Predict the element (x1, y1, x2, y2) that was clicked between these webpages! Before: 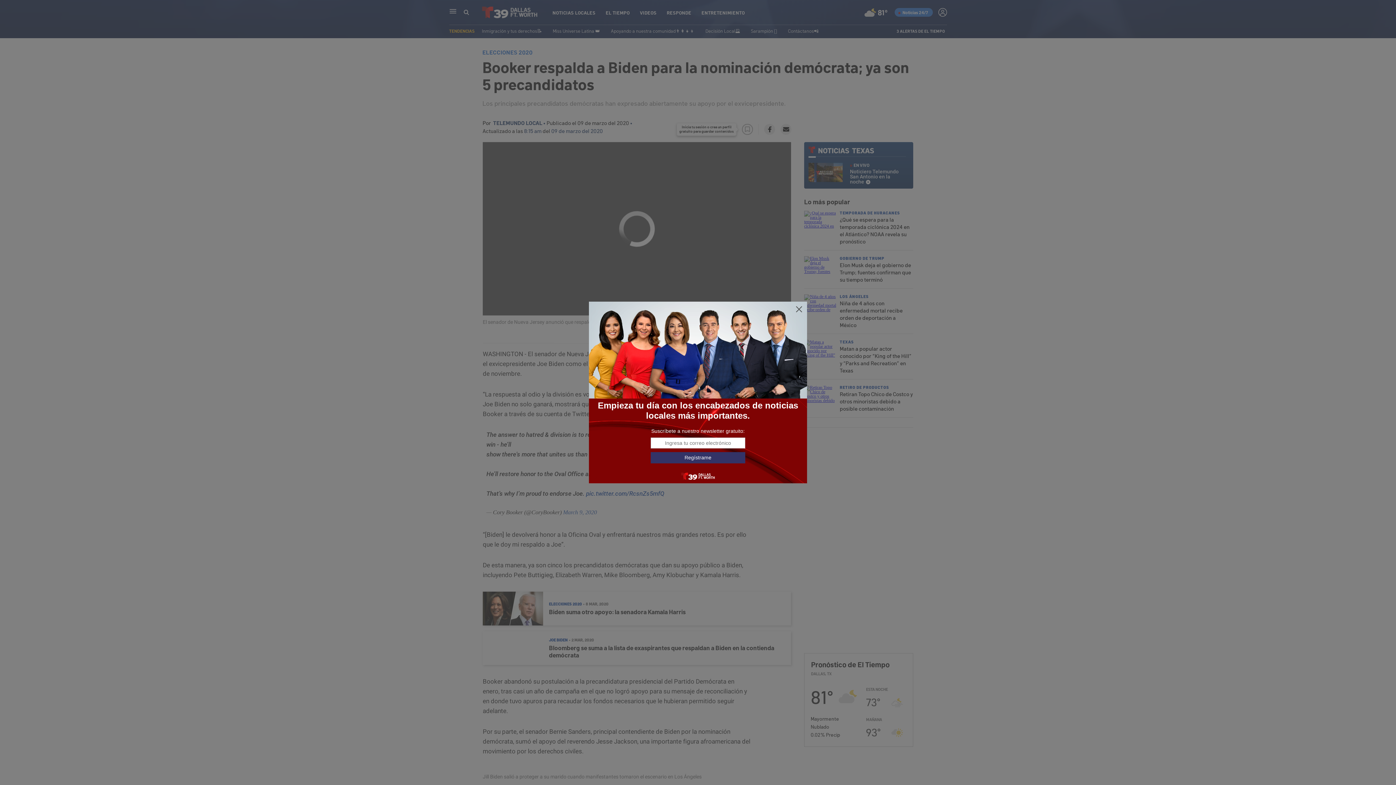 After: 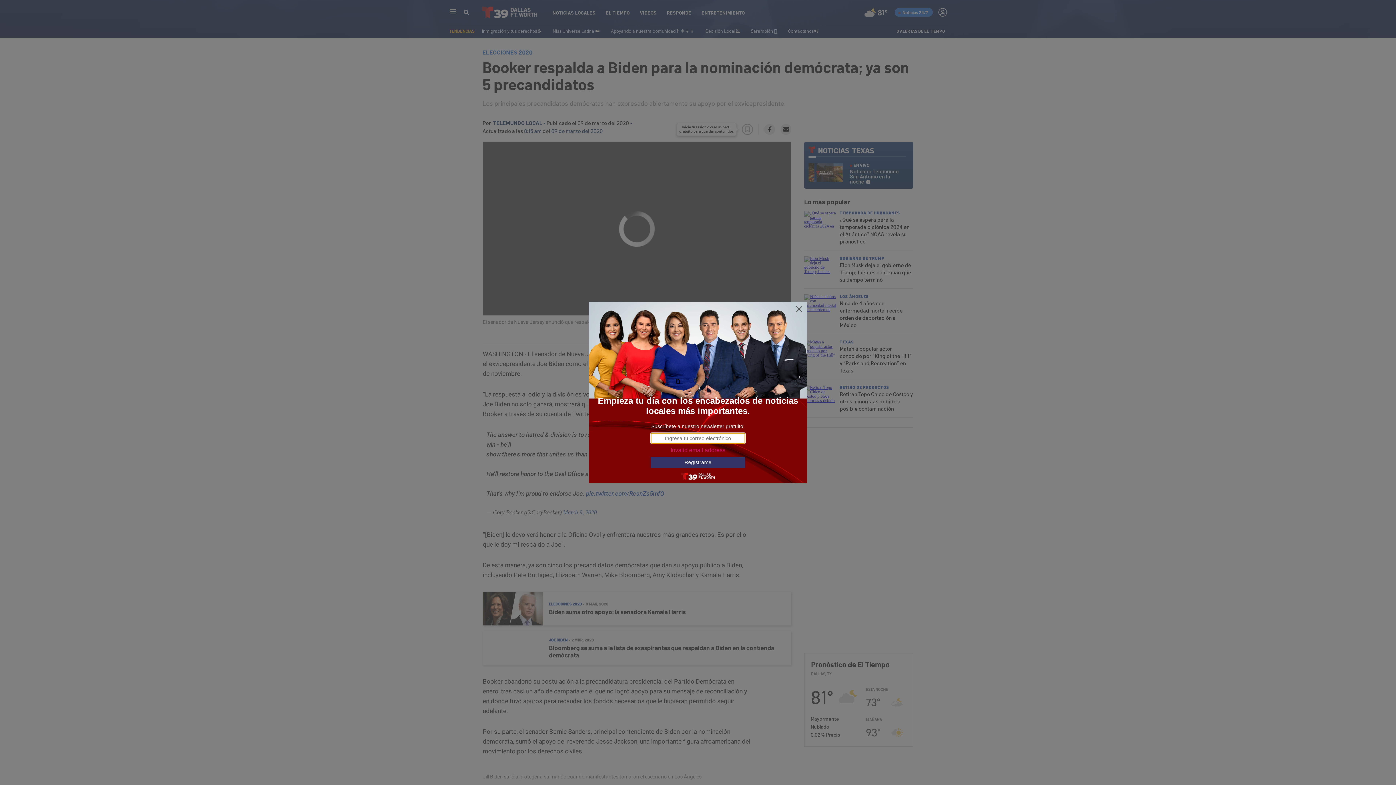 Action: label: Regístrame bbox: (650, 452, 745, 463)